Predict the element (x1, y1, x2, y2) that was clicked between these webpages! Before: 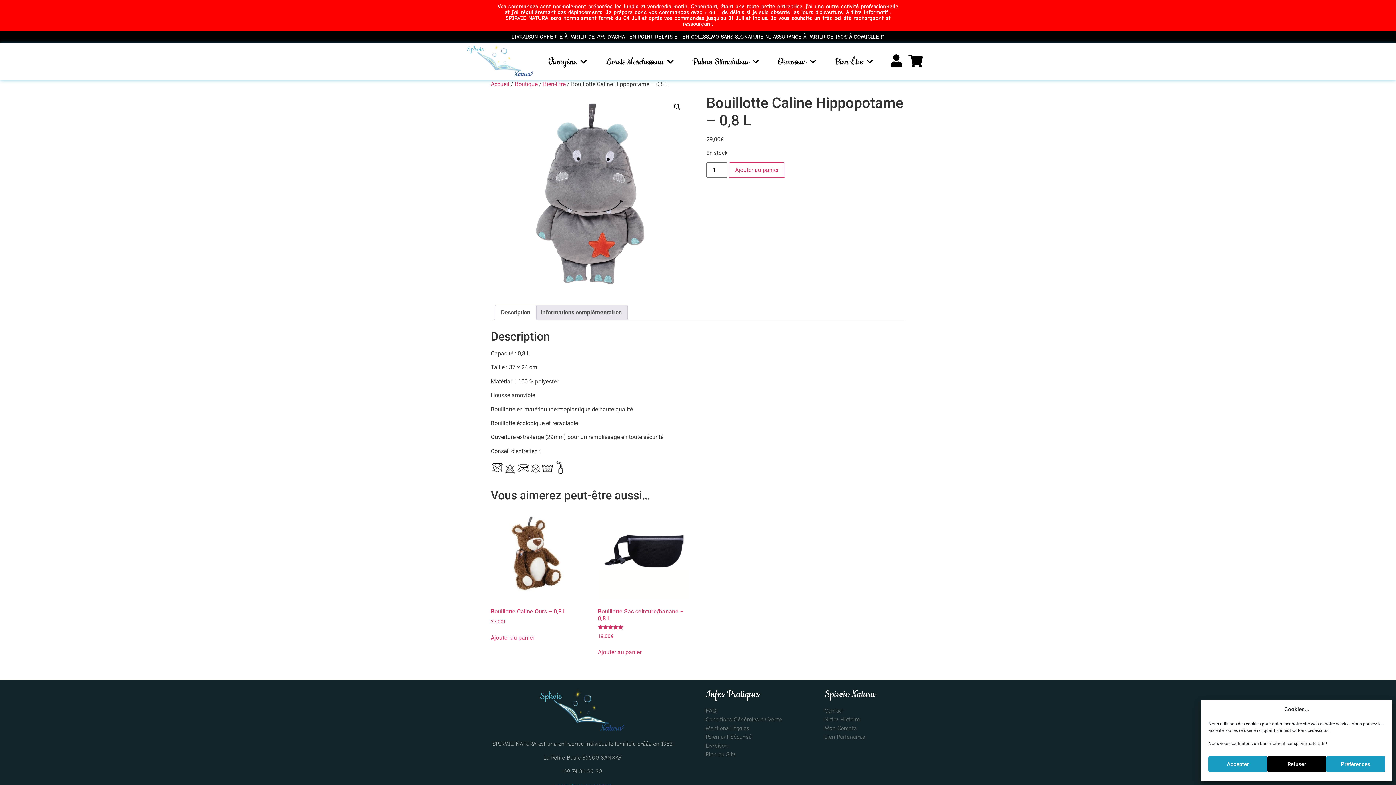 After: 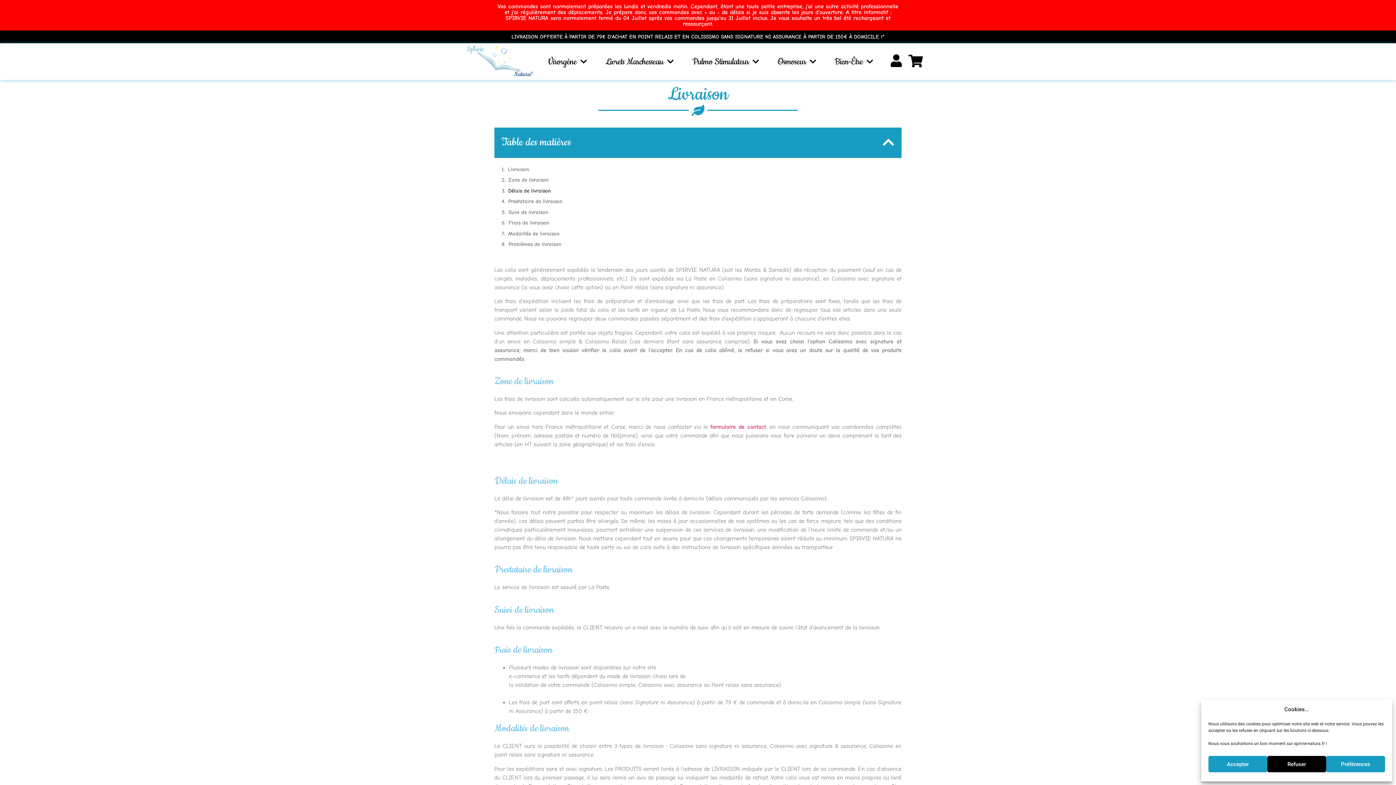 Action: label: Livraison bbox: (705, 742, 798, 749)